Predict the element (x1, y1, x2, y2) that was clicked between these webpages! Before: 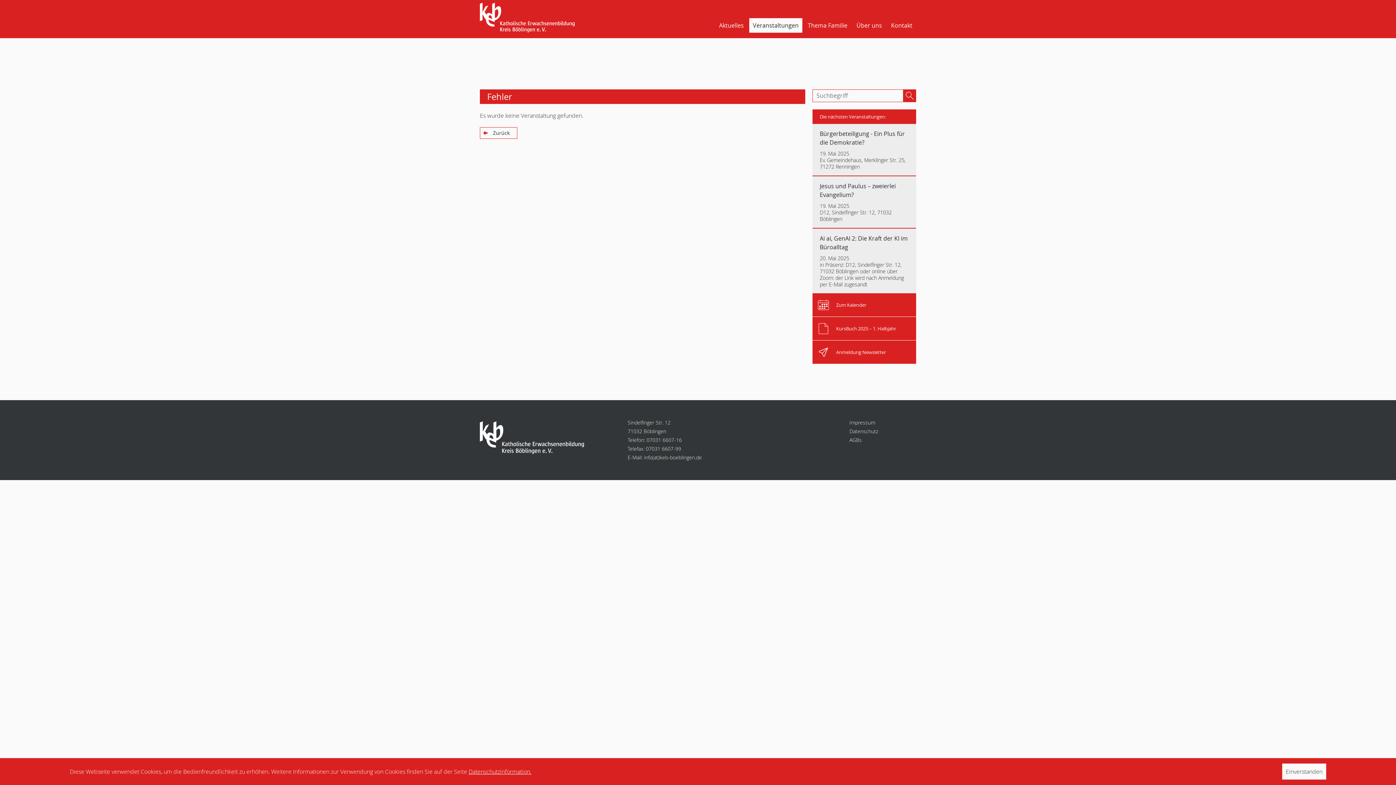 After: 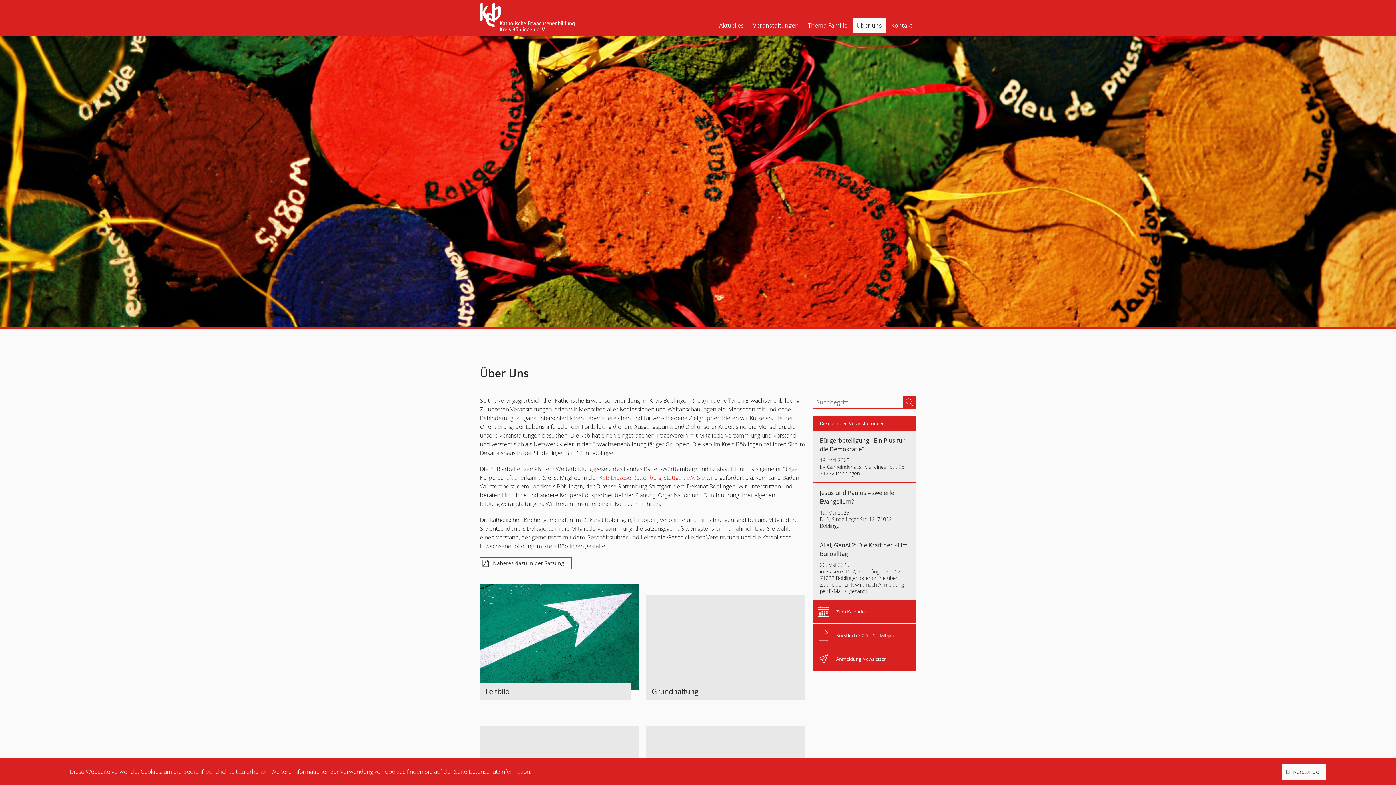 Action: bbox: (853, 18, 885, 32) label: Über uns